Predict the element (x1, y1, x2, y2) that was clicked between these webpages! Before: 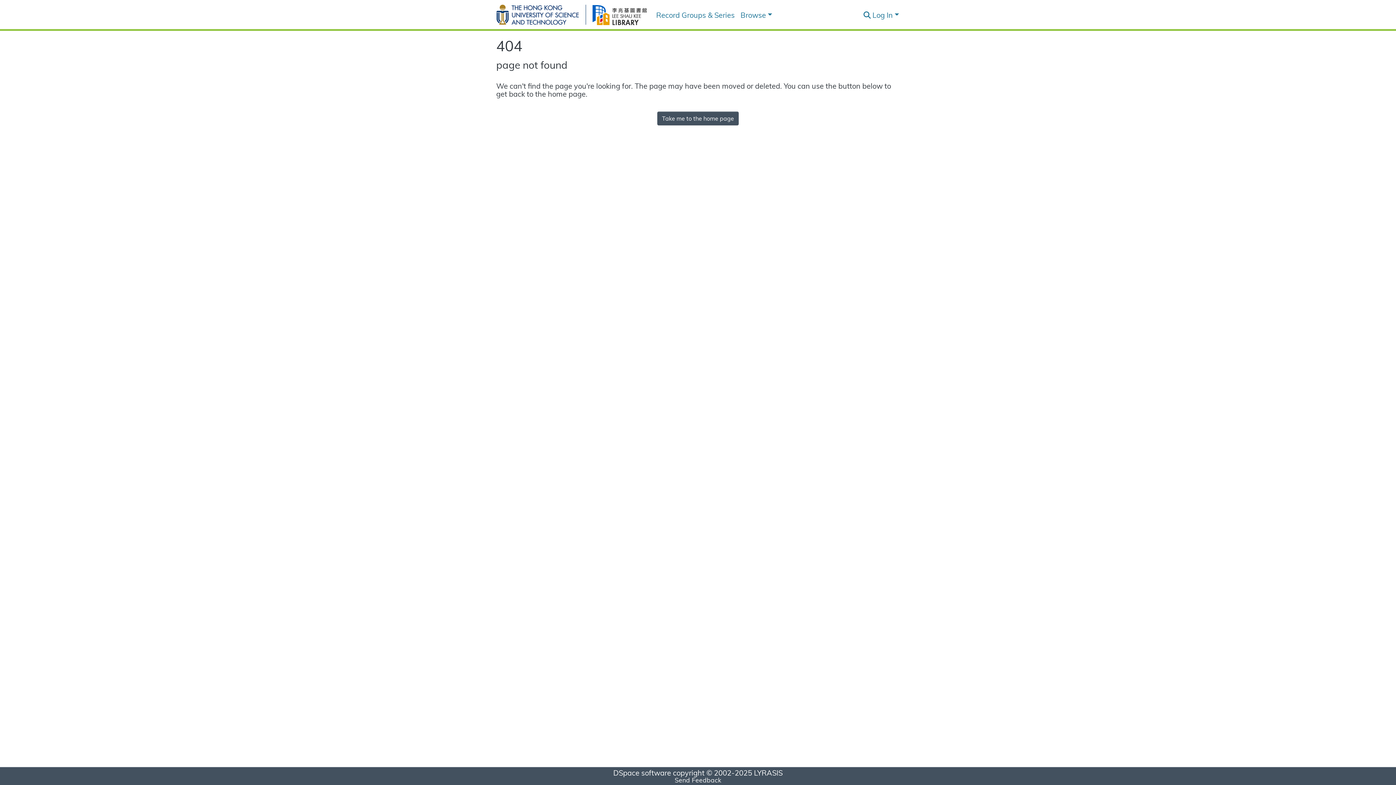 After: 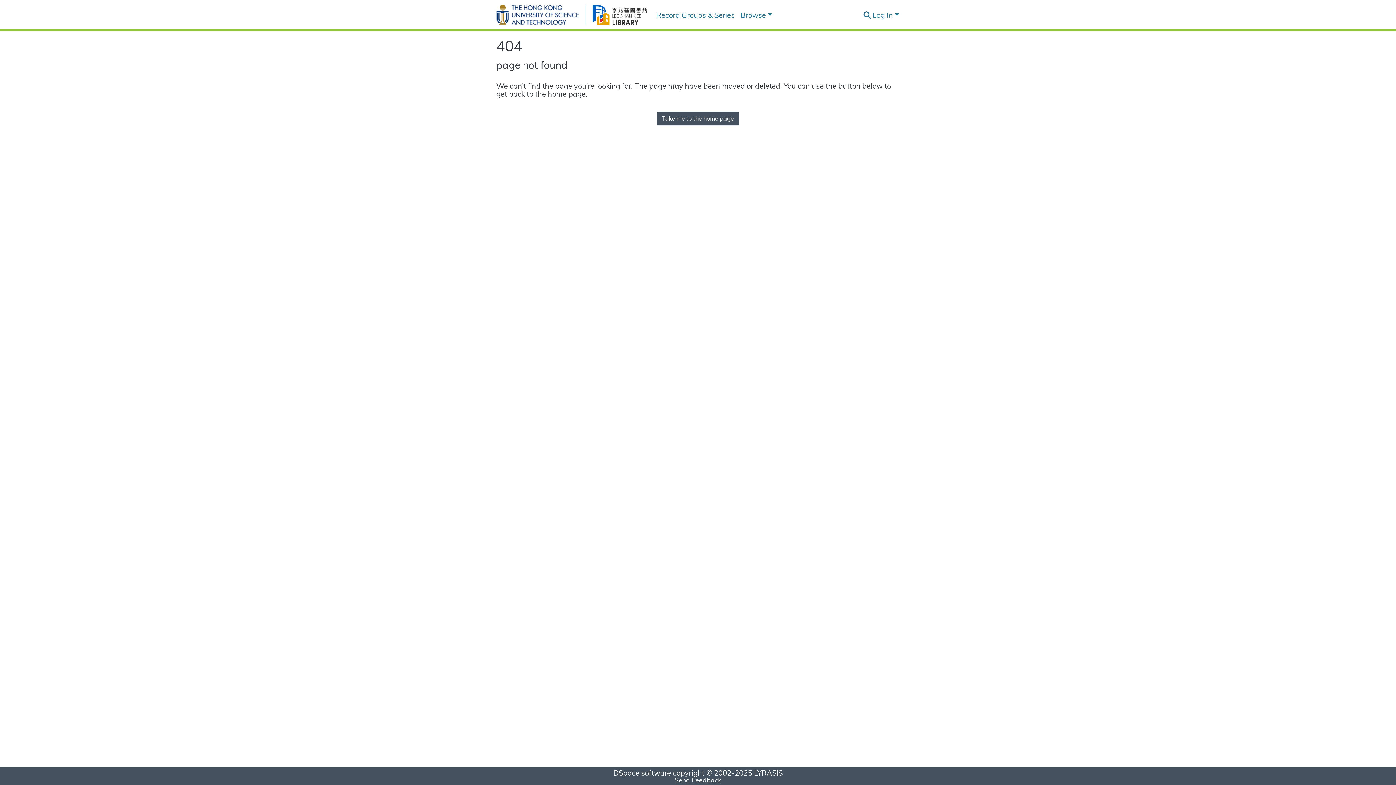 Action: bbox: (9, 24, 16, 30)